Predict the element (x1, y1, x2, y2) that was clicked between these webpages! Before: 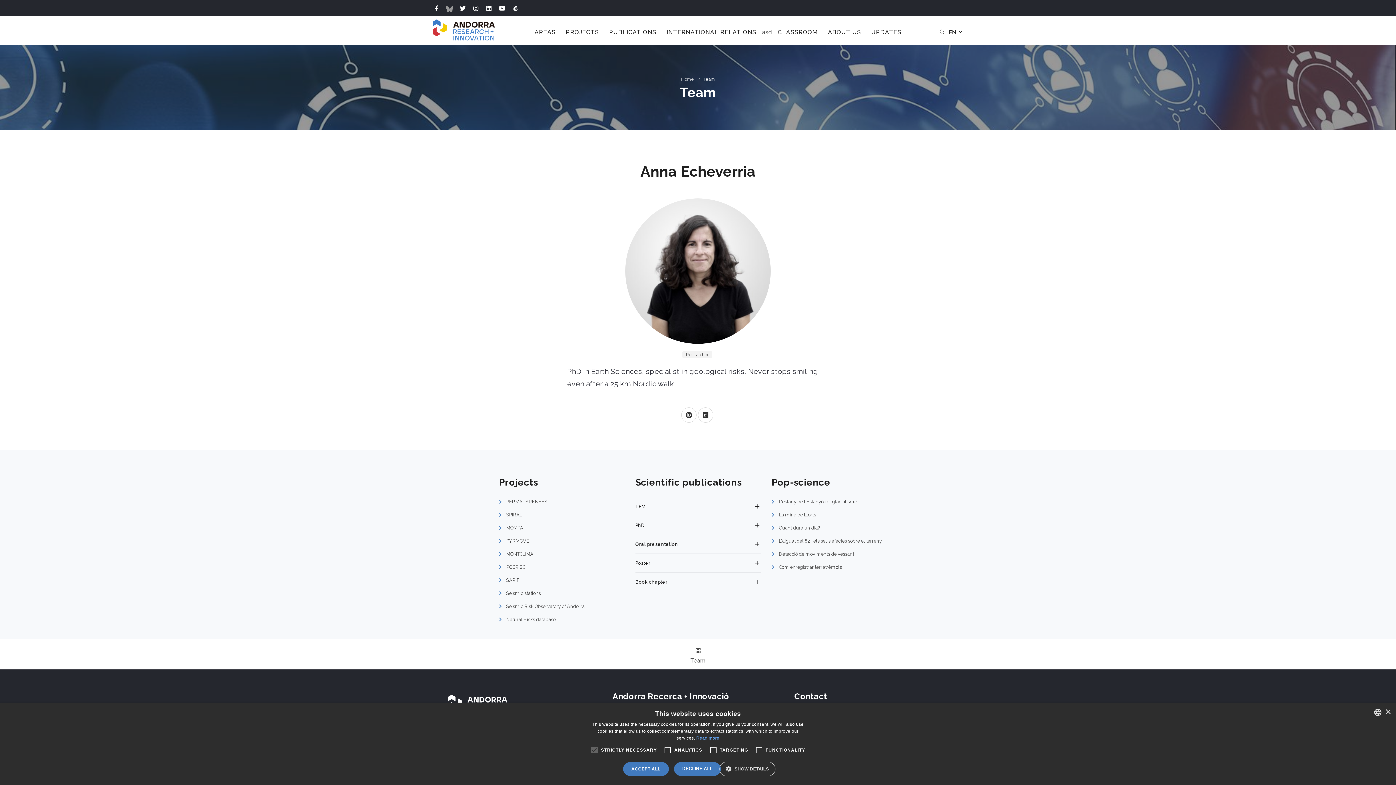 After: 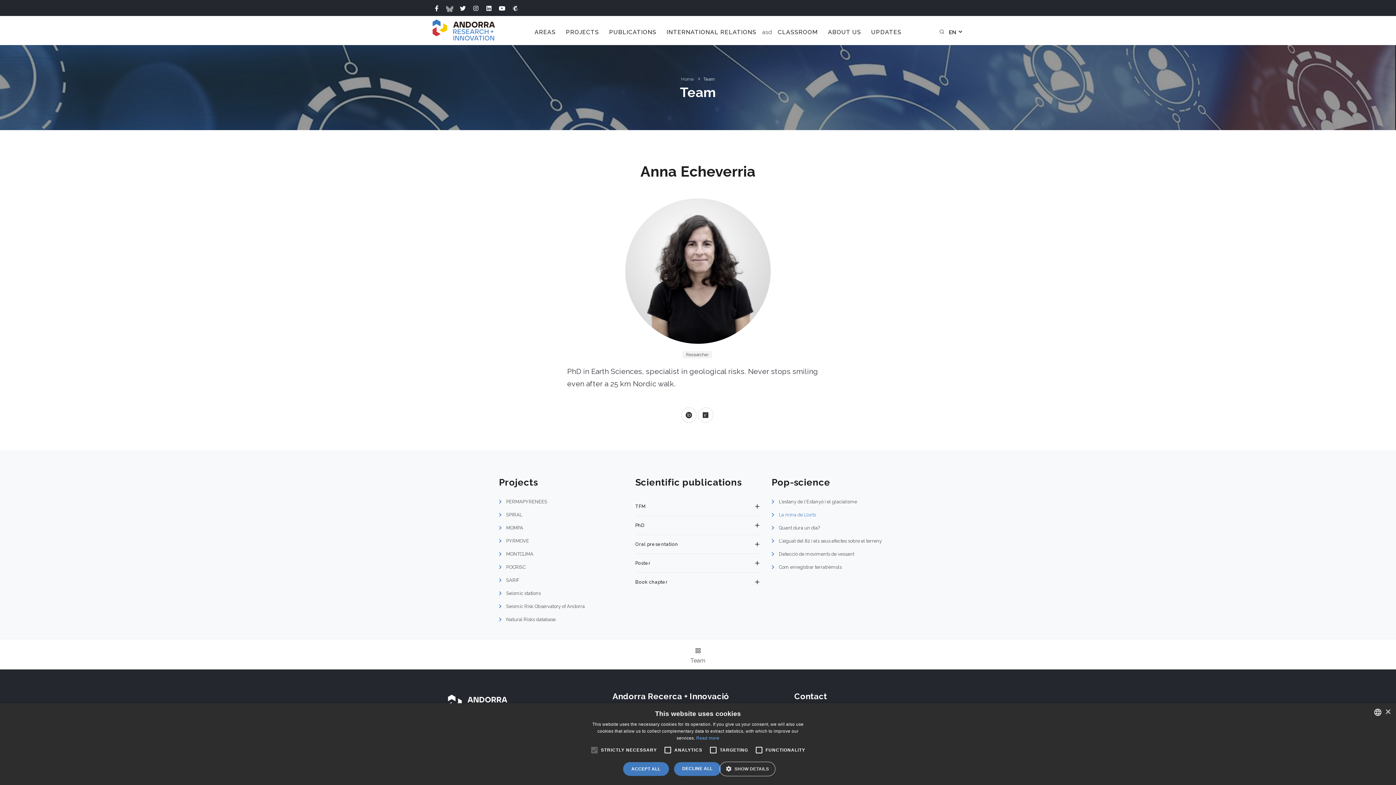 Action: bbox: (779, 512, 816, 517) label: La mina de Llorts